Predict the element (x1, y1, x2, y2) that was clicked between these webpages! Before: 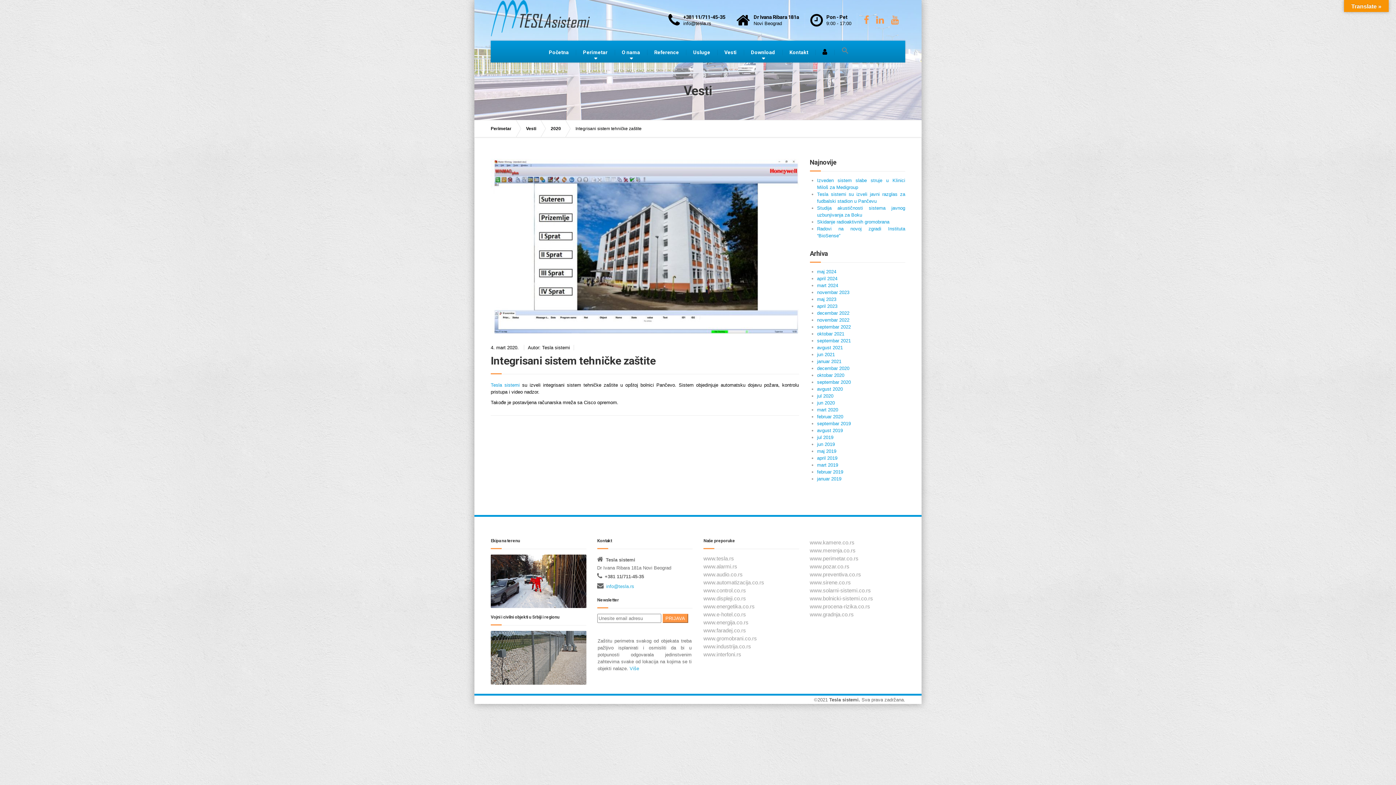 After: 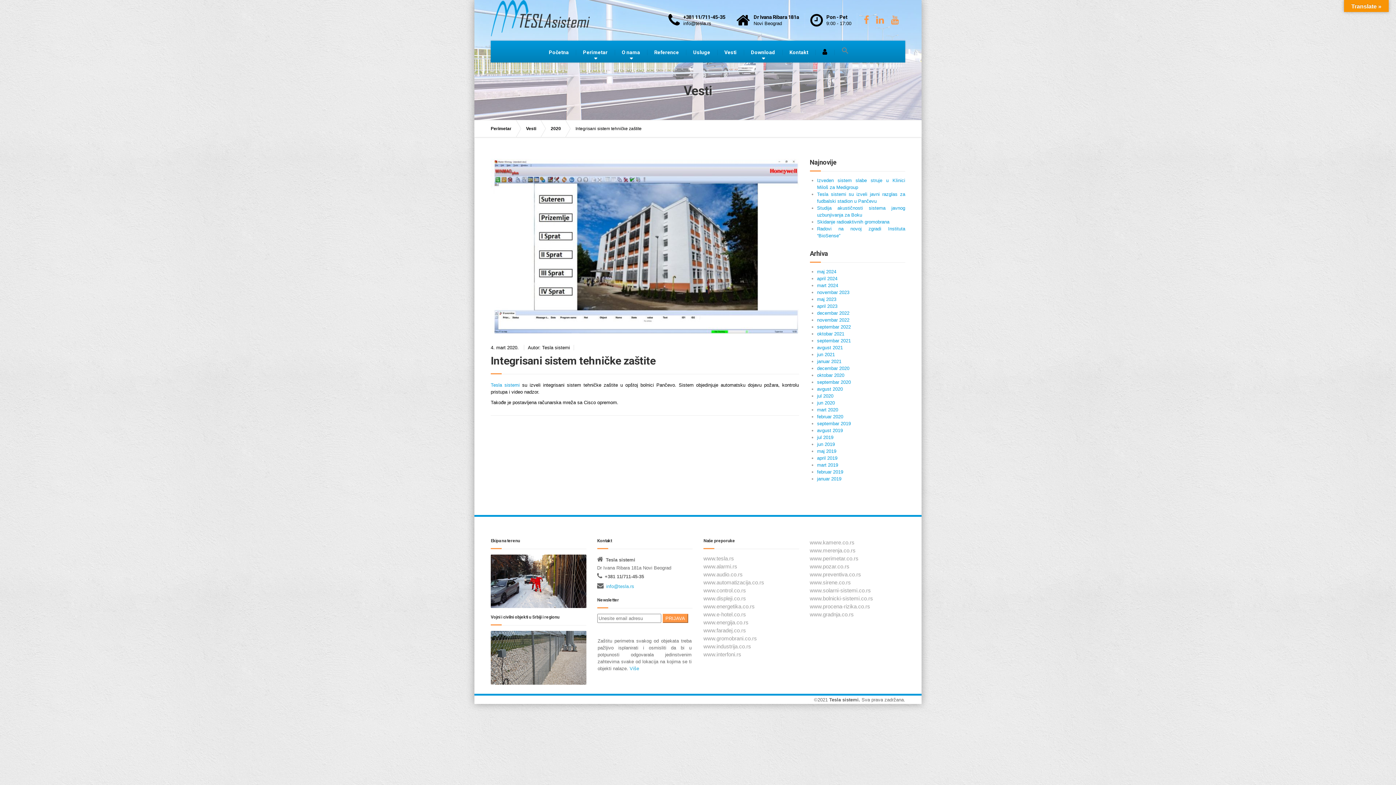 Action: label: +381 11/711-45-35
info@tesla.rs bbox: (668, 13, 731, 27)